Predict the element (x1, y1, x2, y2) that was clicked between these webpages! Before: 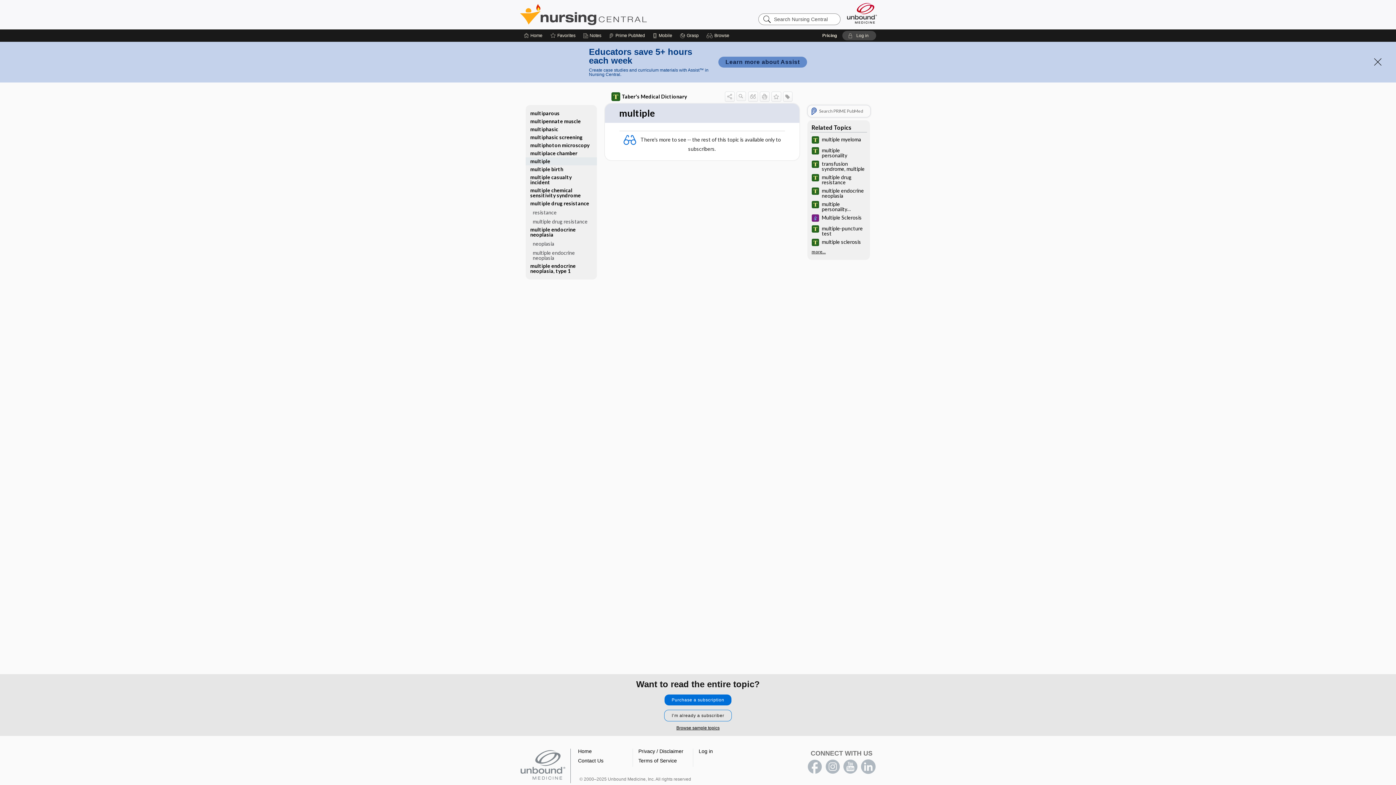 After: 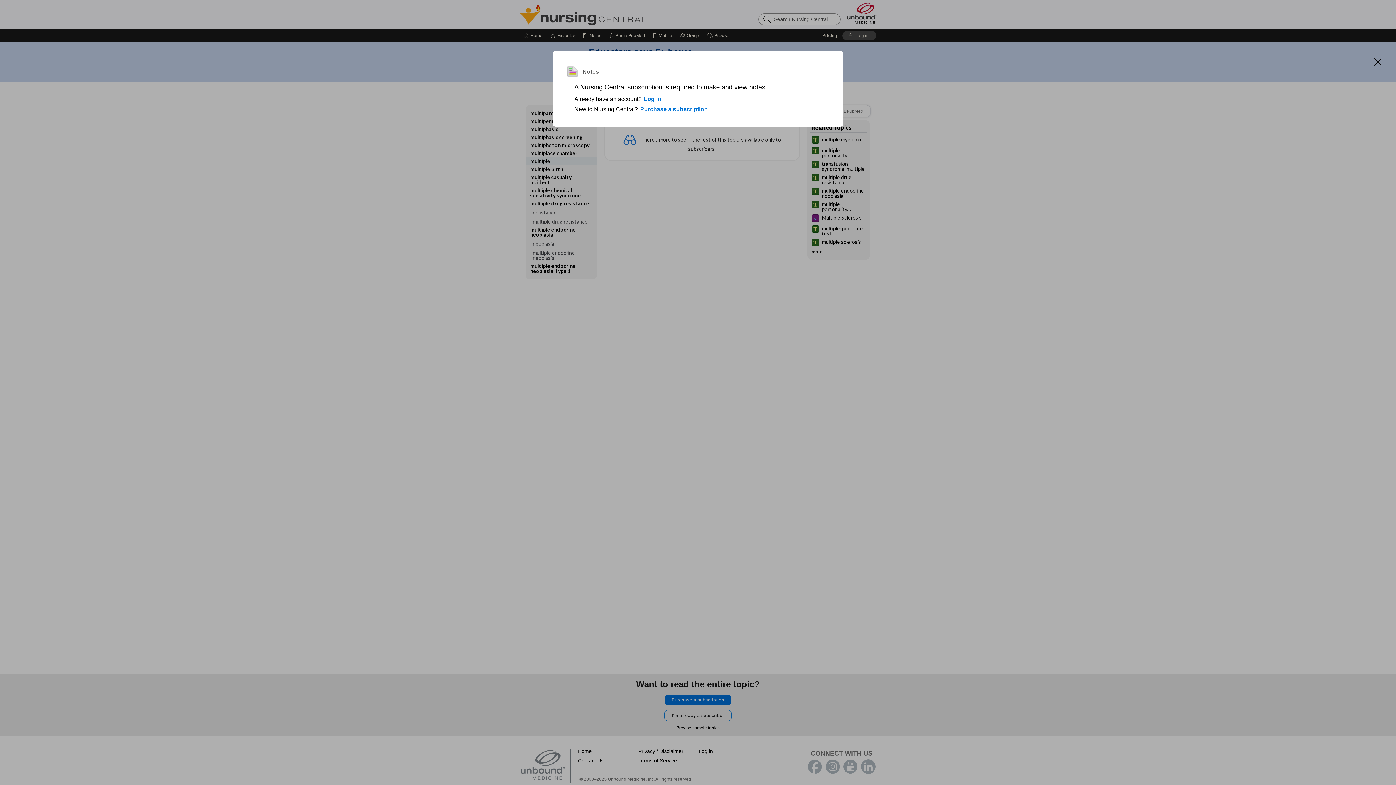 Action: label: Notes bbox: (583, 29, 601, 41)